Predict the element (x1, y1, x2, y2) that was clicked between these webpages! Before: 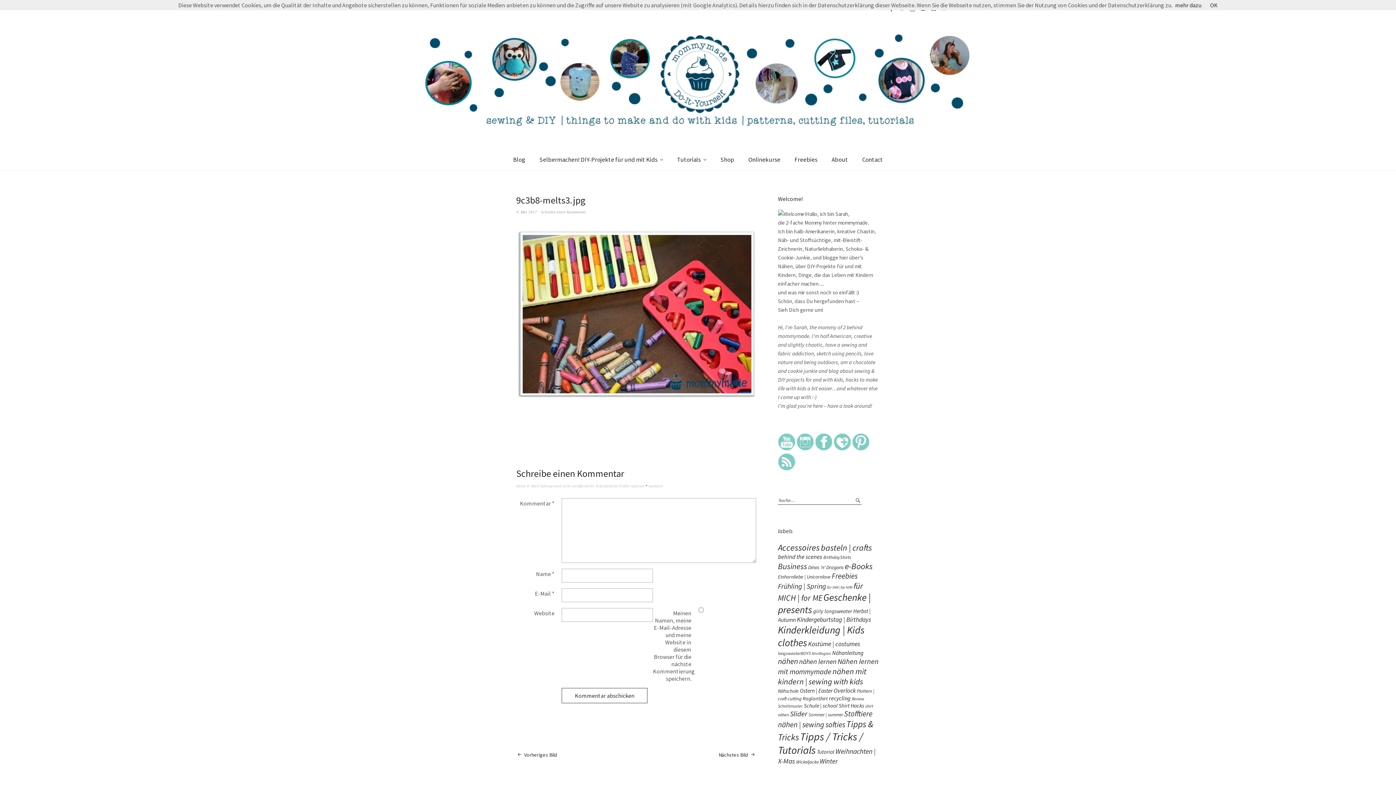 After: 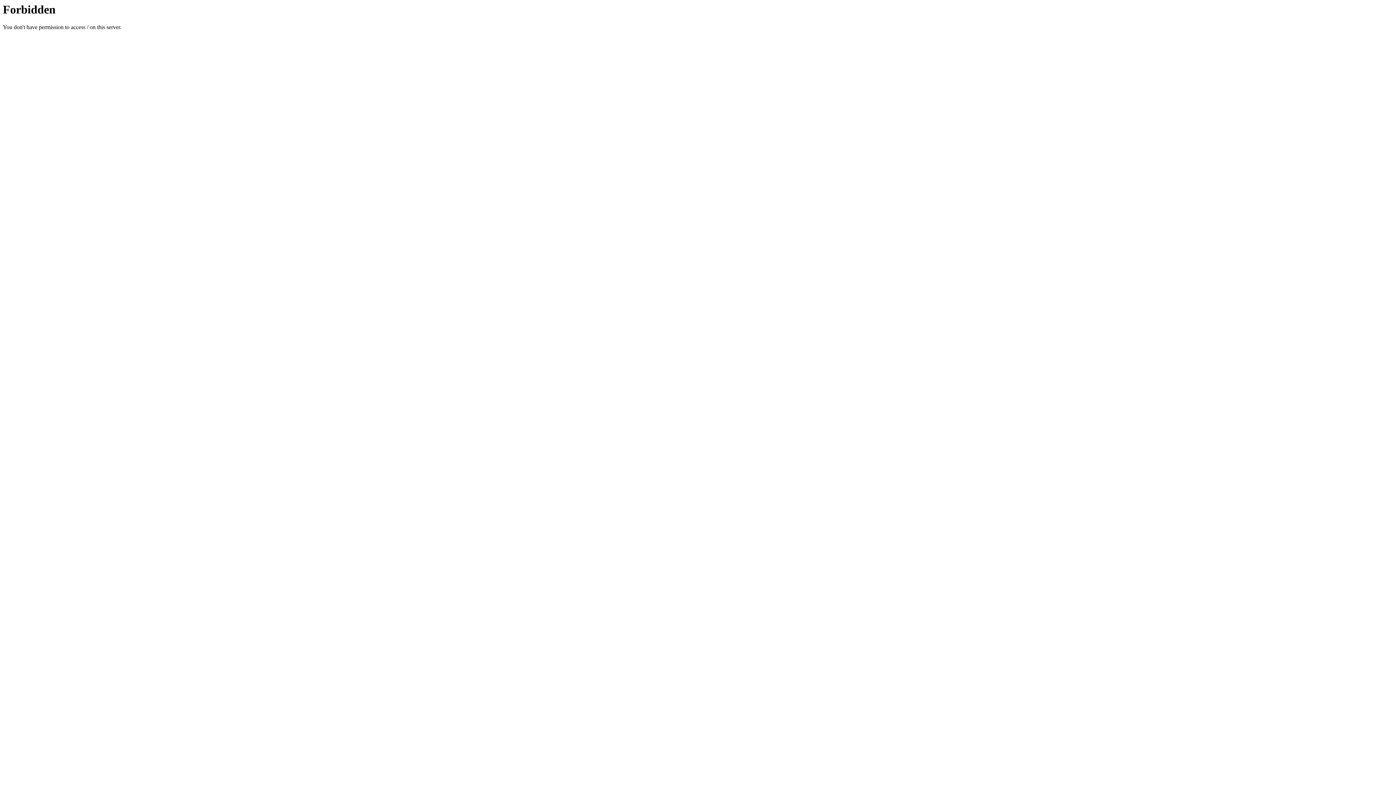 Action: label: Shop bbox: (714, 149, 740, 170)